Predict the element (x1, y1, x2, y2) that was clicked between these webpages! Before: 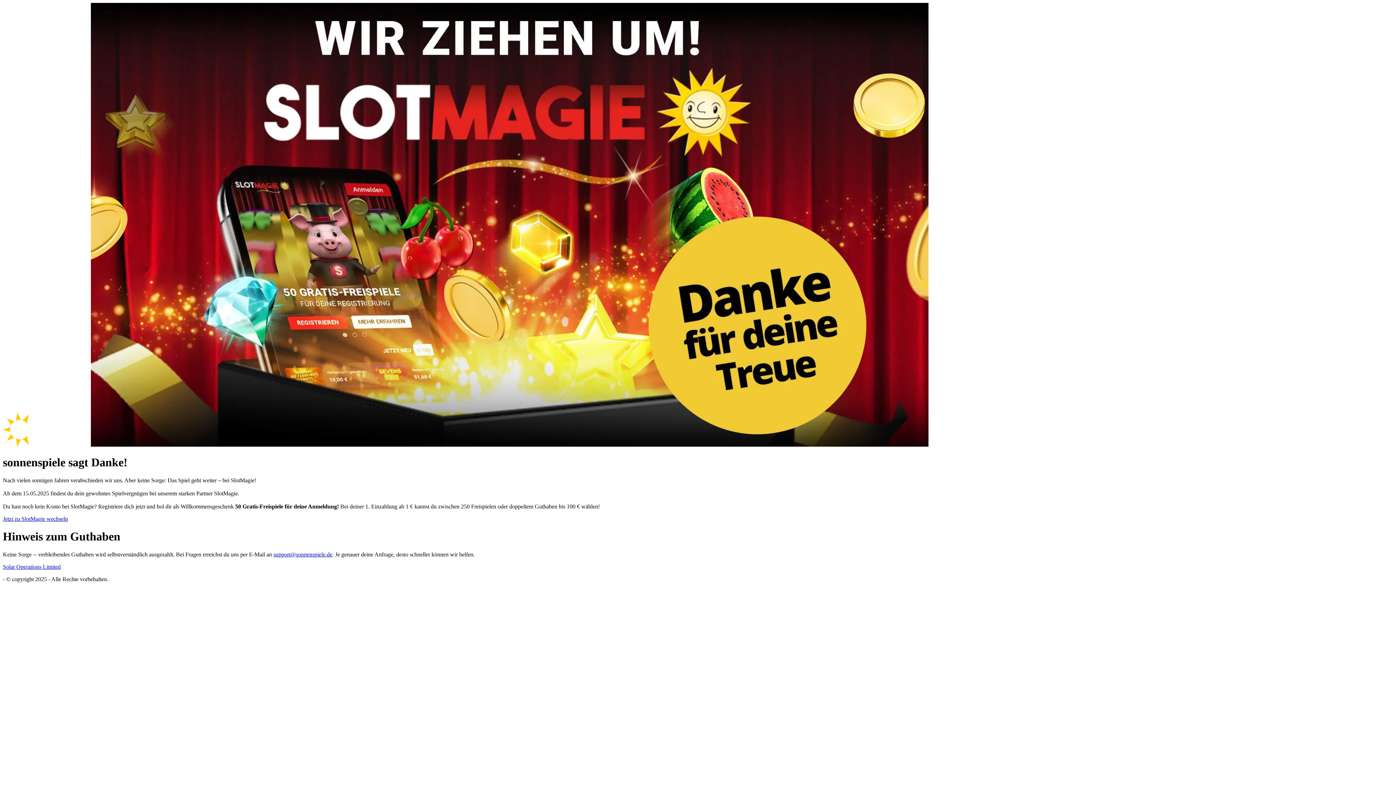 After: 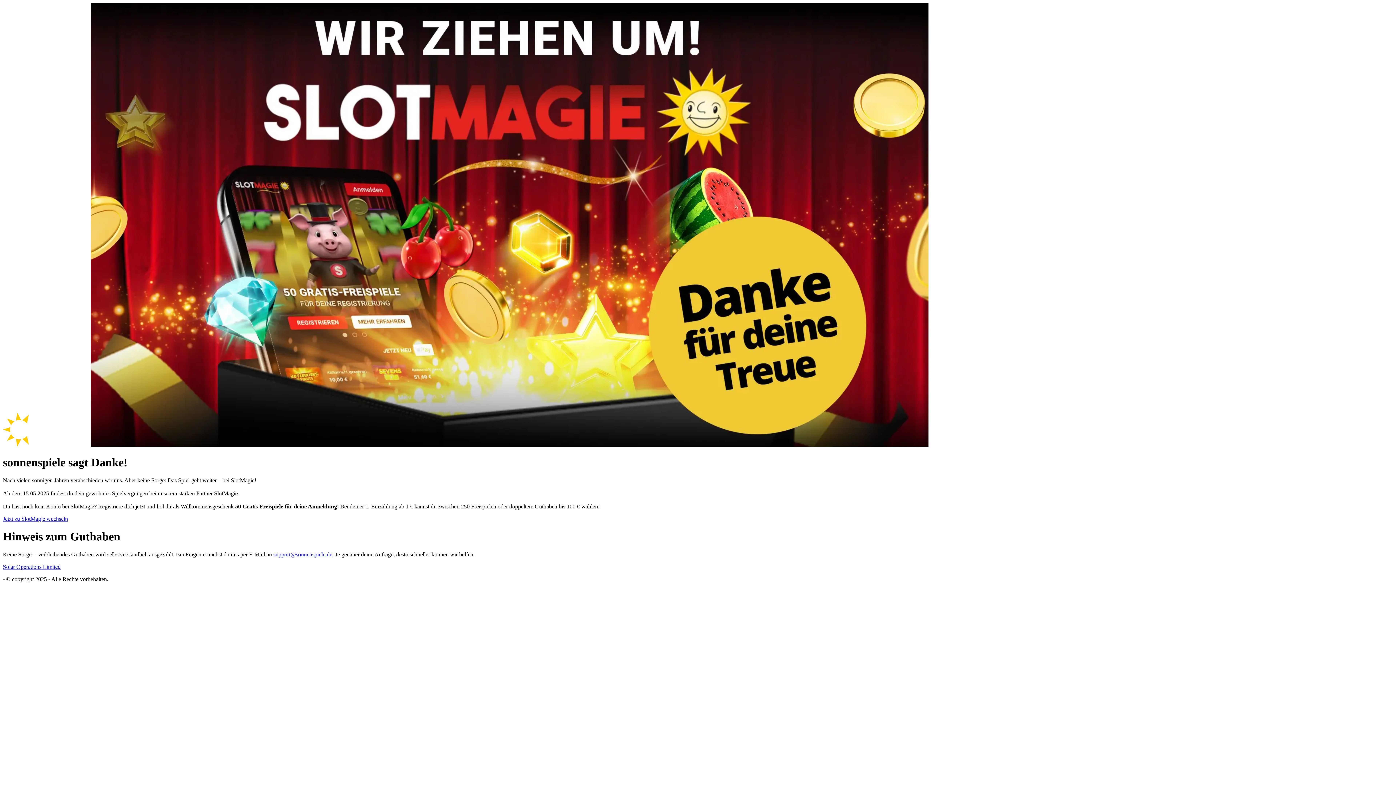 Action: label: support@sonnenspiele.de bbox: (273, 551, 332, 557)